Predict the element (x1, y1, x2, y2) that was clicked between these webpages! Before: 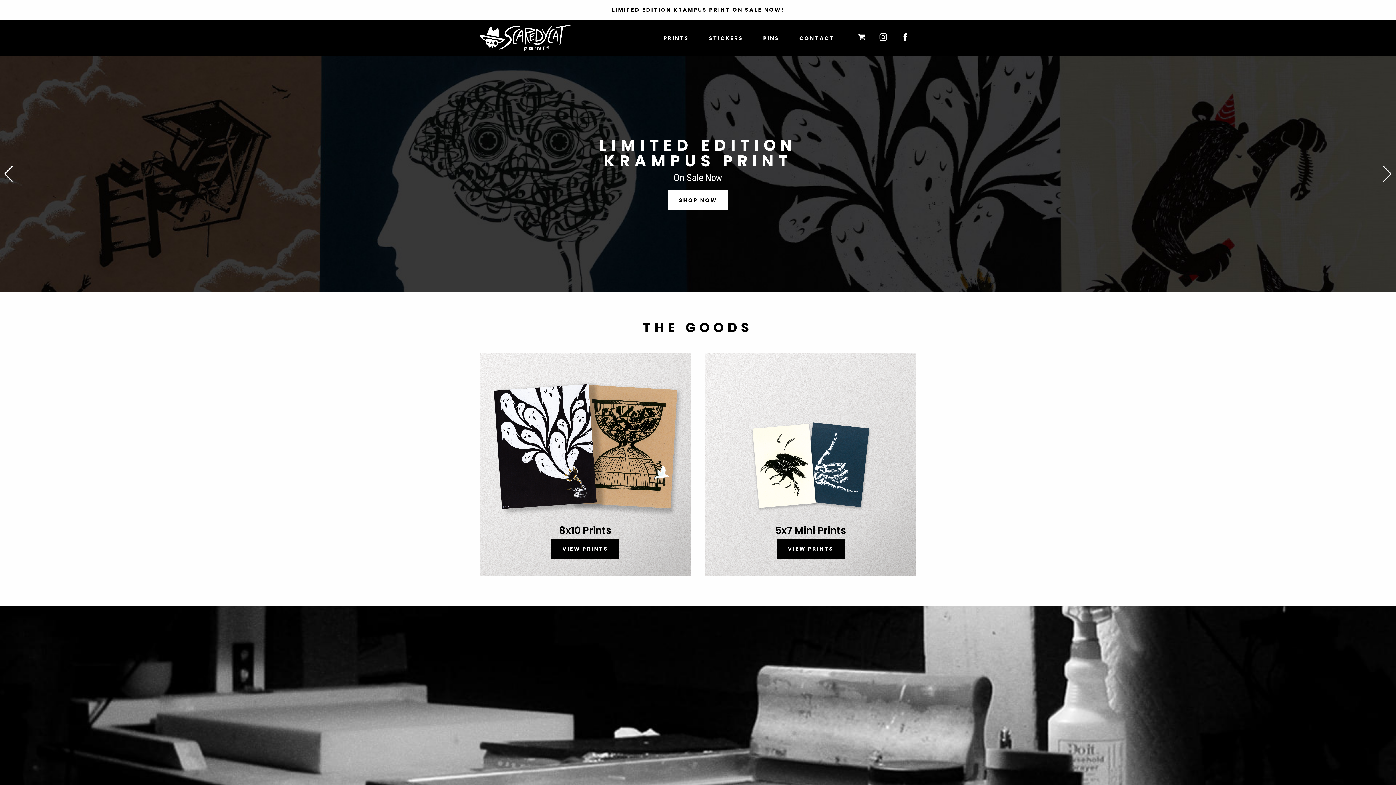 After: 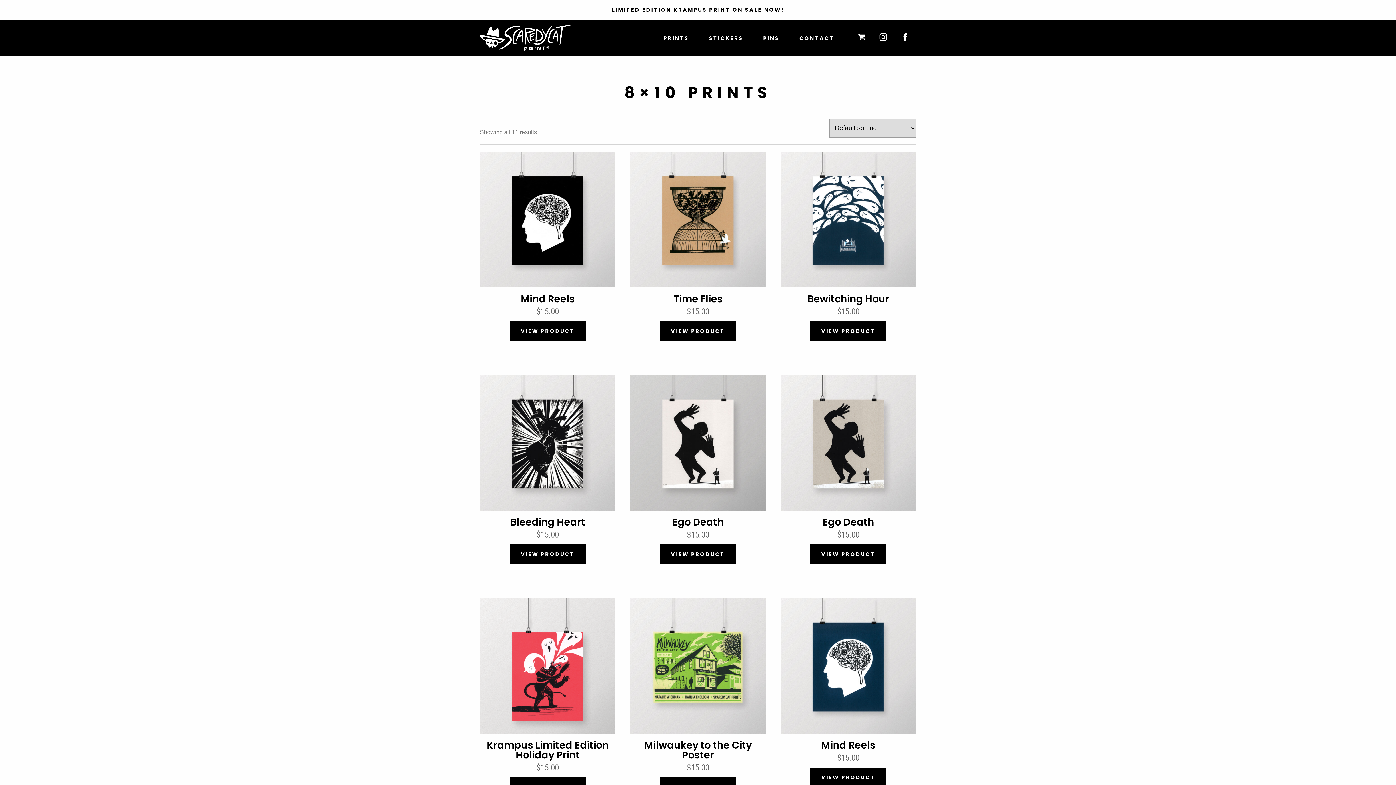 Action: label: VIEW PRINTS bbox: (551, 539, 619, 558)